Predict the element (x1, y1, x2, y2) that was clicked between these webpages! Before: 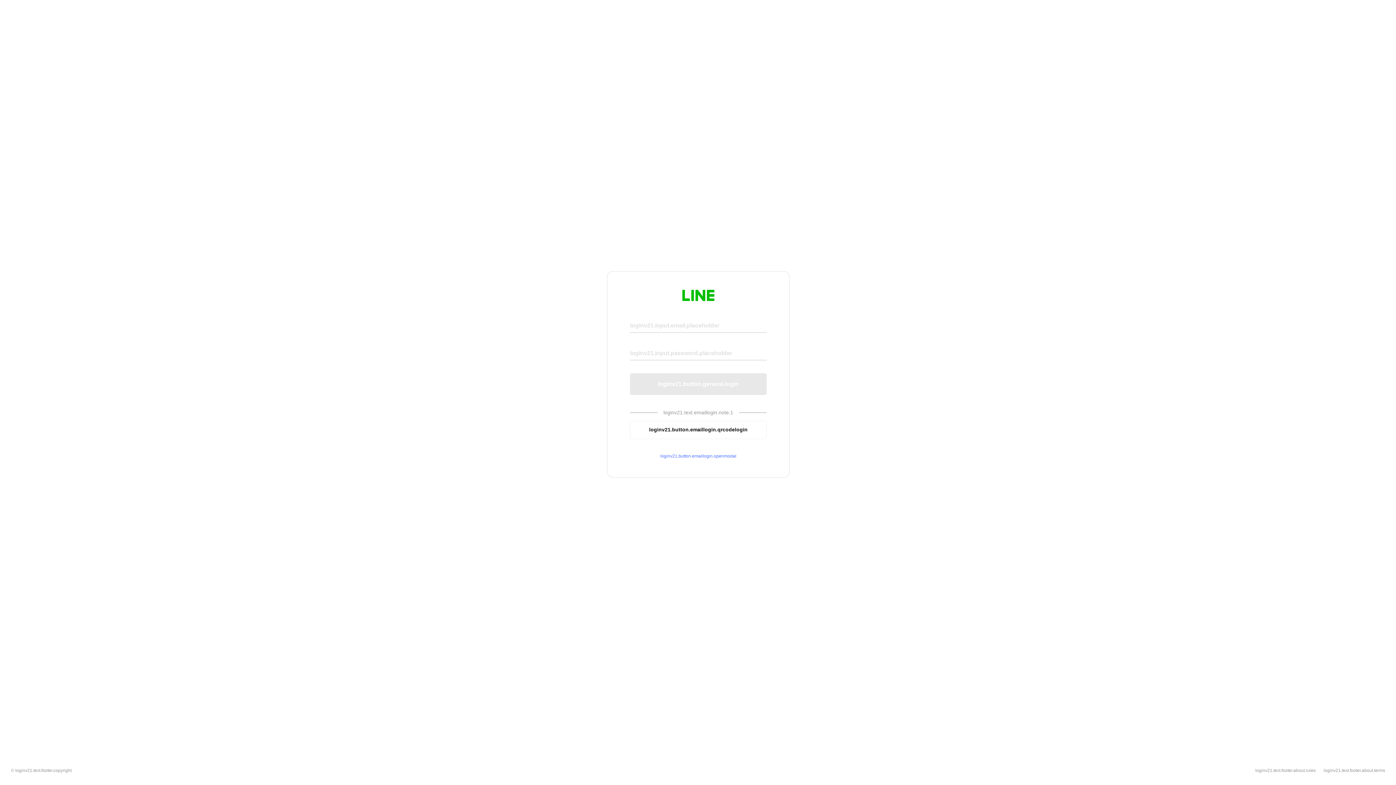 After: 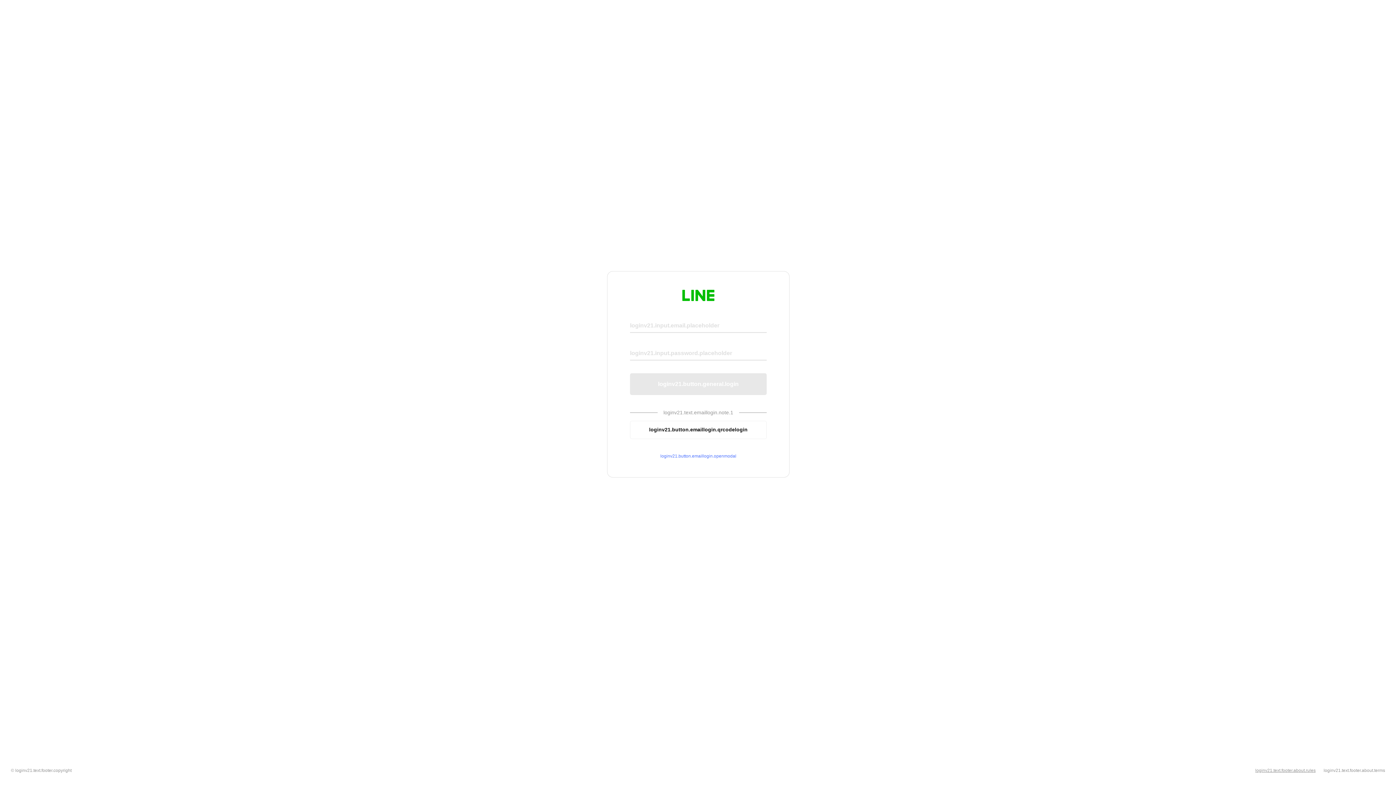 Action: label: loginv21.text.footer.about.rules bbox: (1255, 768, 1316, 773)